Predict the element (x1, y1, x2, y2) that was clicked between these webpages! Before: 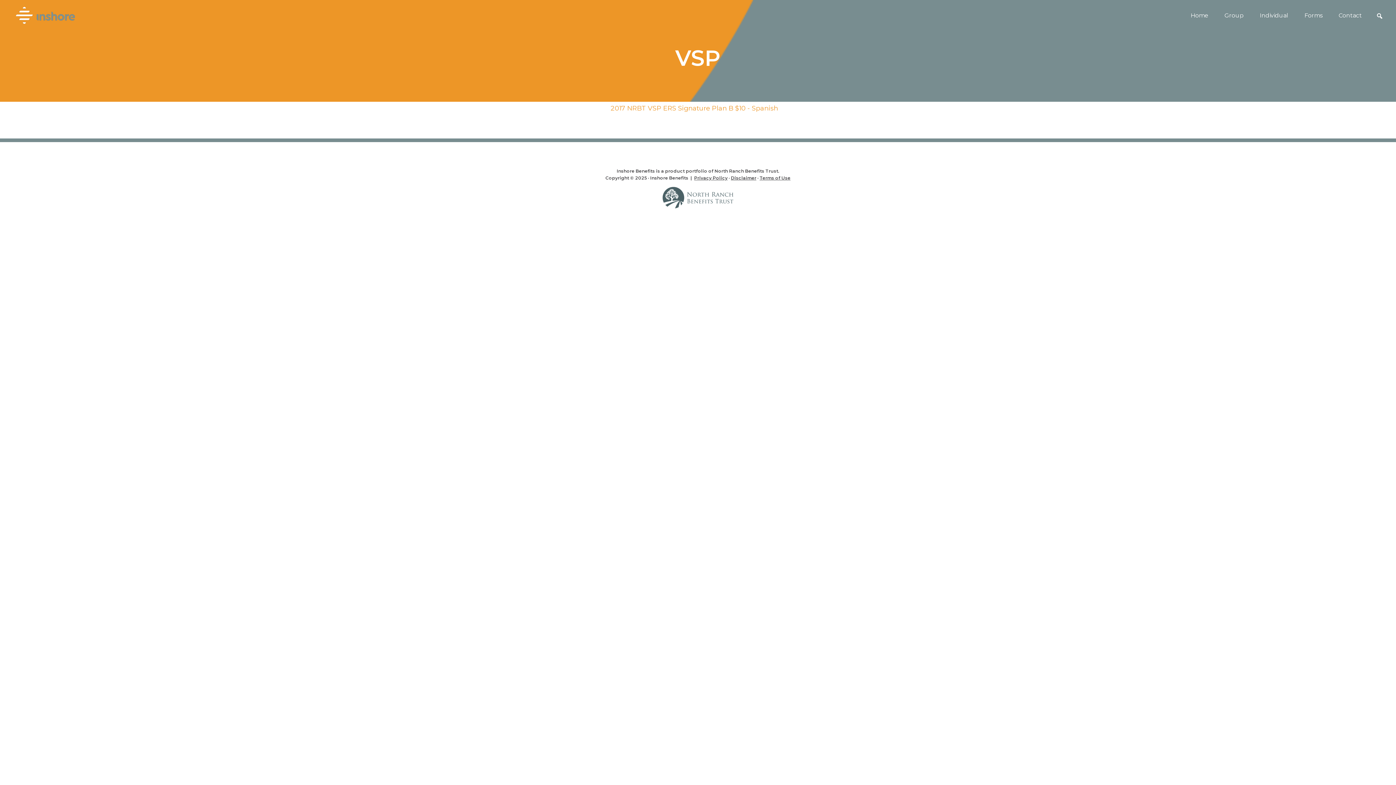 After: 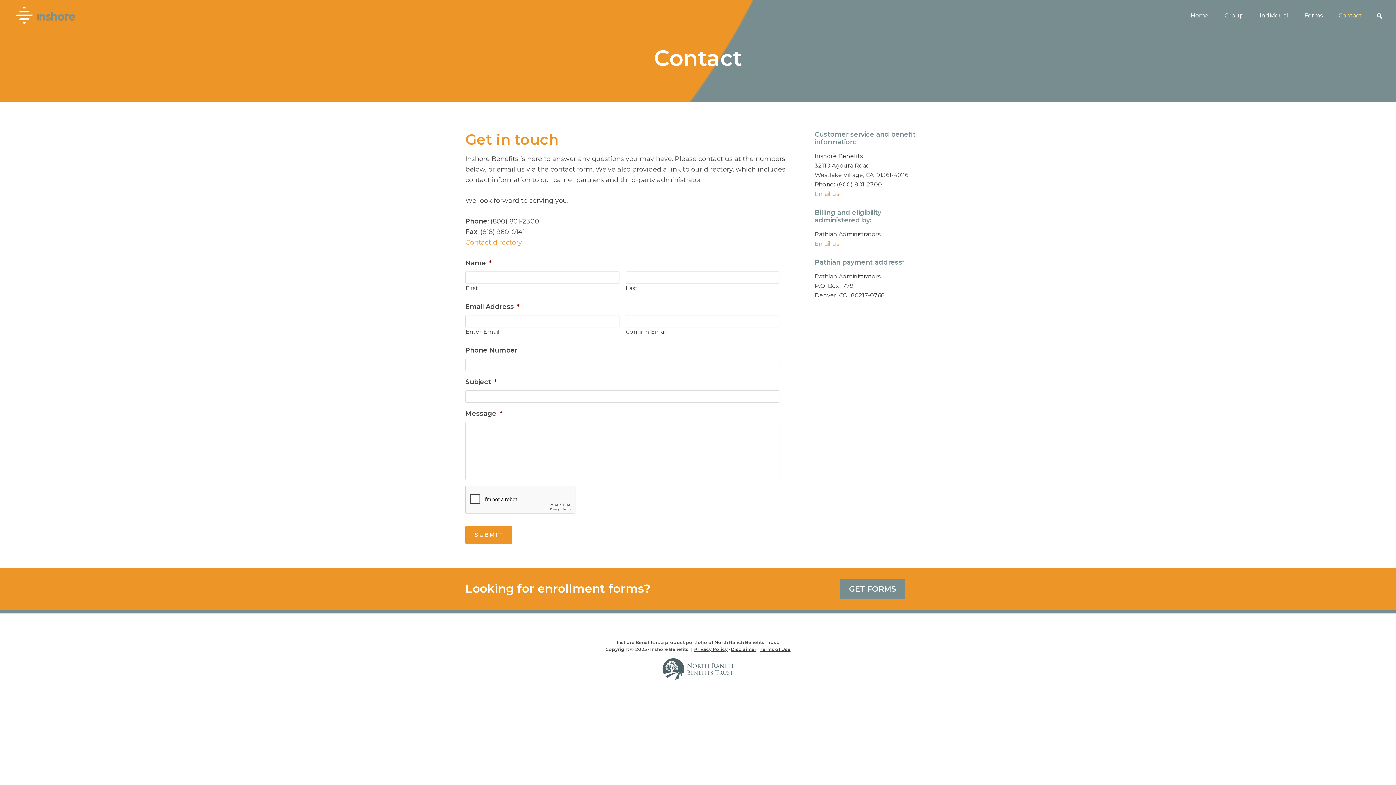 Action: label: Contact bbox: (1335, 9, 1365, 22)